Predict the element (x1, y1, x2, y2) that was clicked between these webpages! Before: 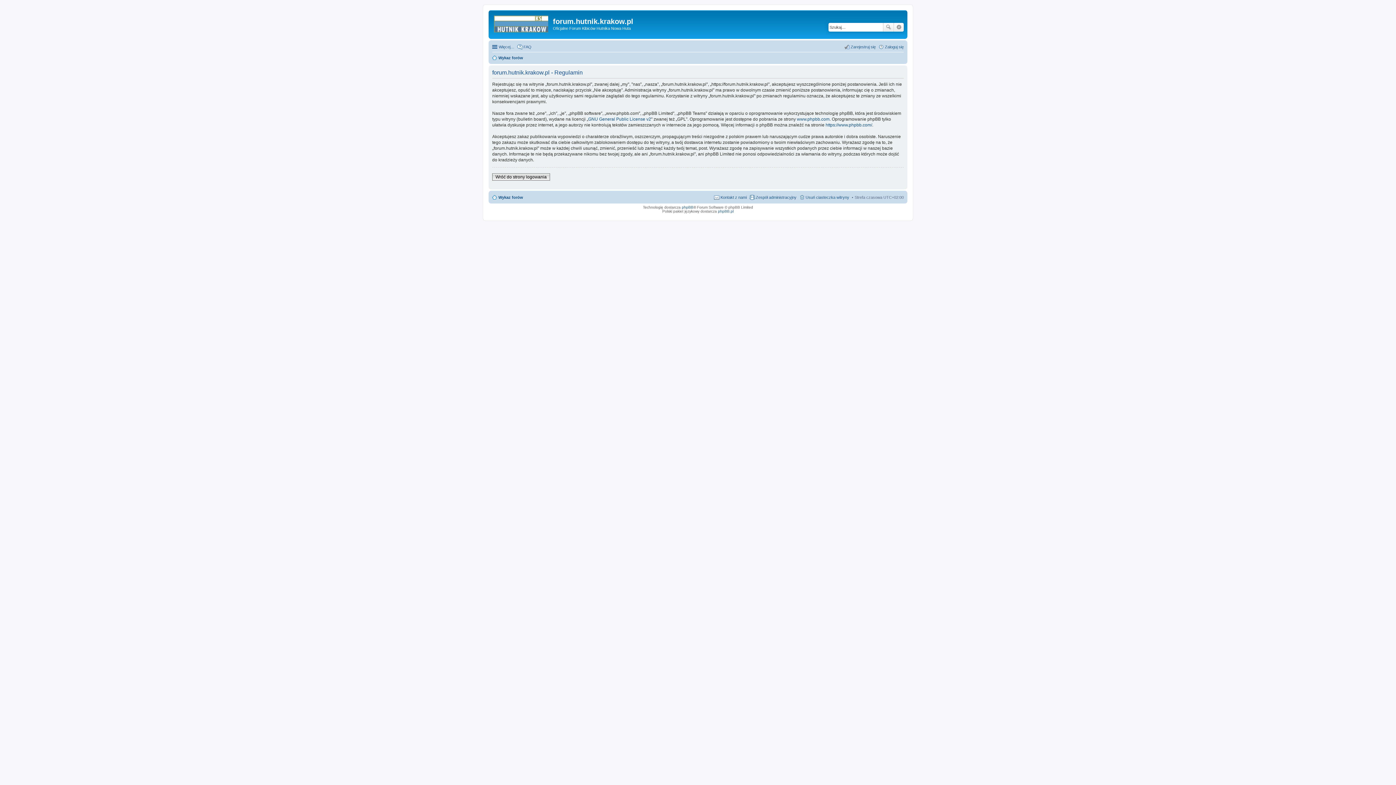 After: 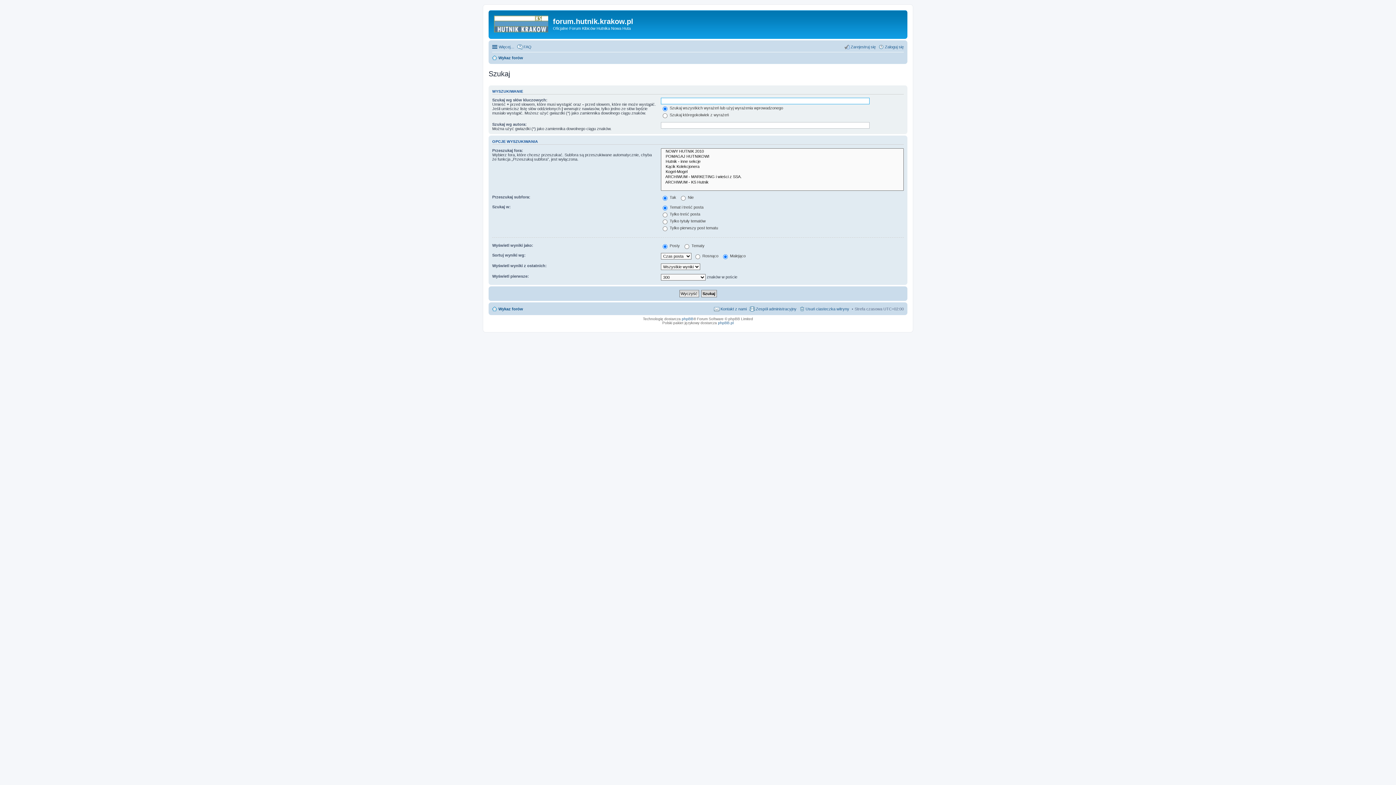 Action: label: Wyszukiwanie zaawansowane bbox: (894, 22, 904, 31)